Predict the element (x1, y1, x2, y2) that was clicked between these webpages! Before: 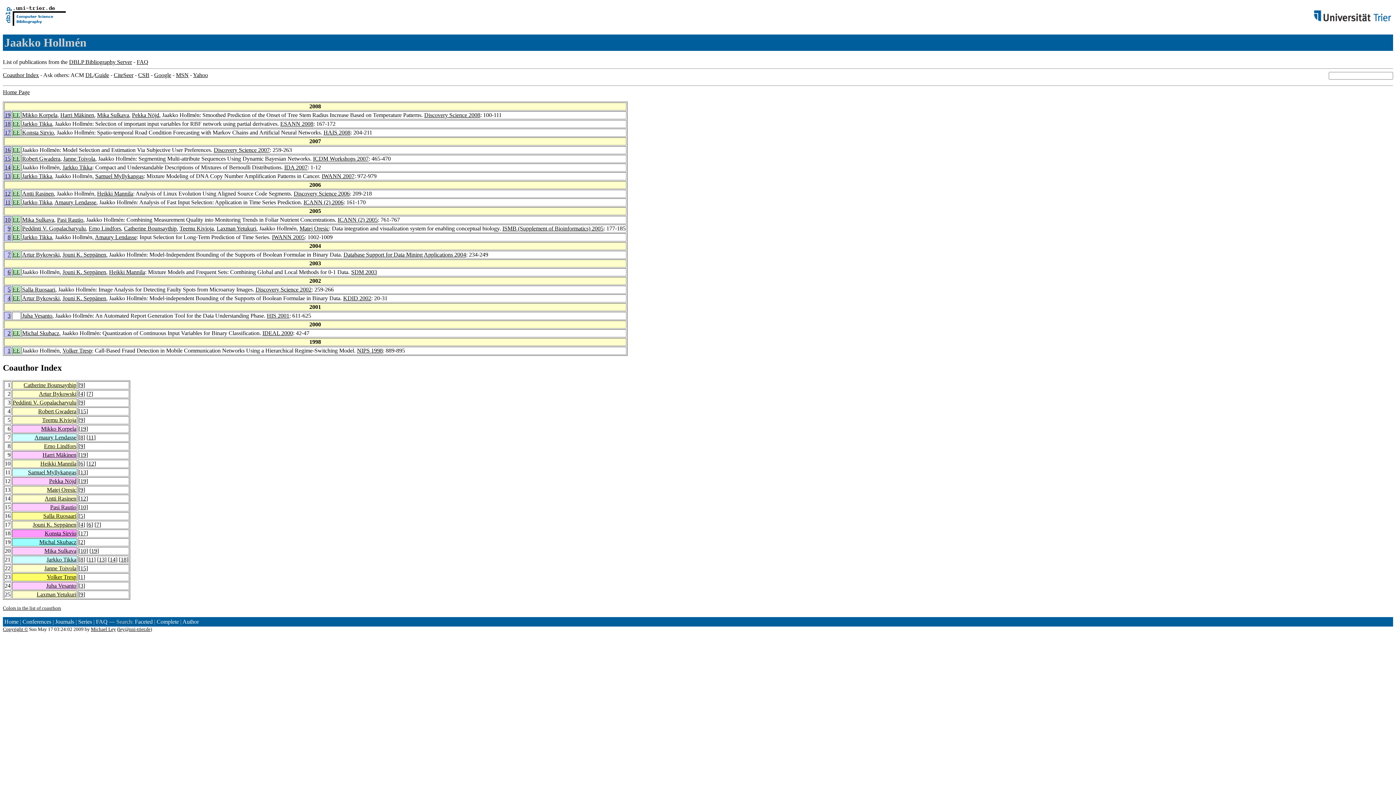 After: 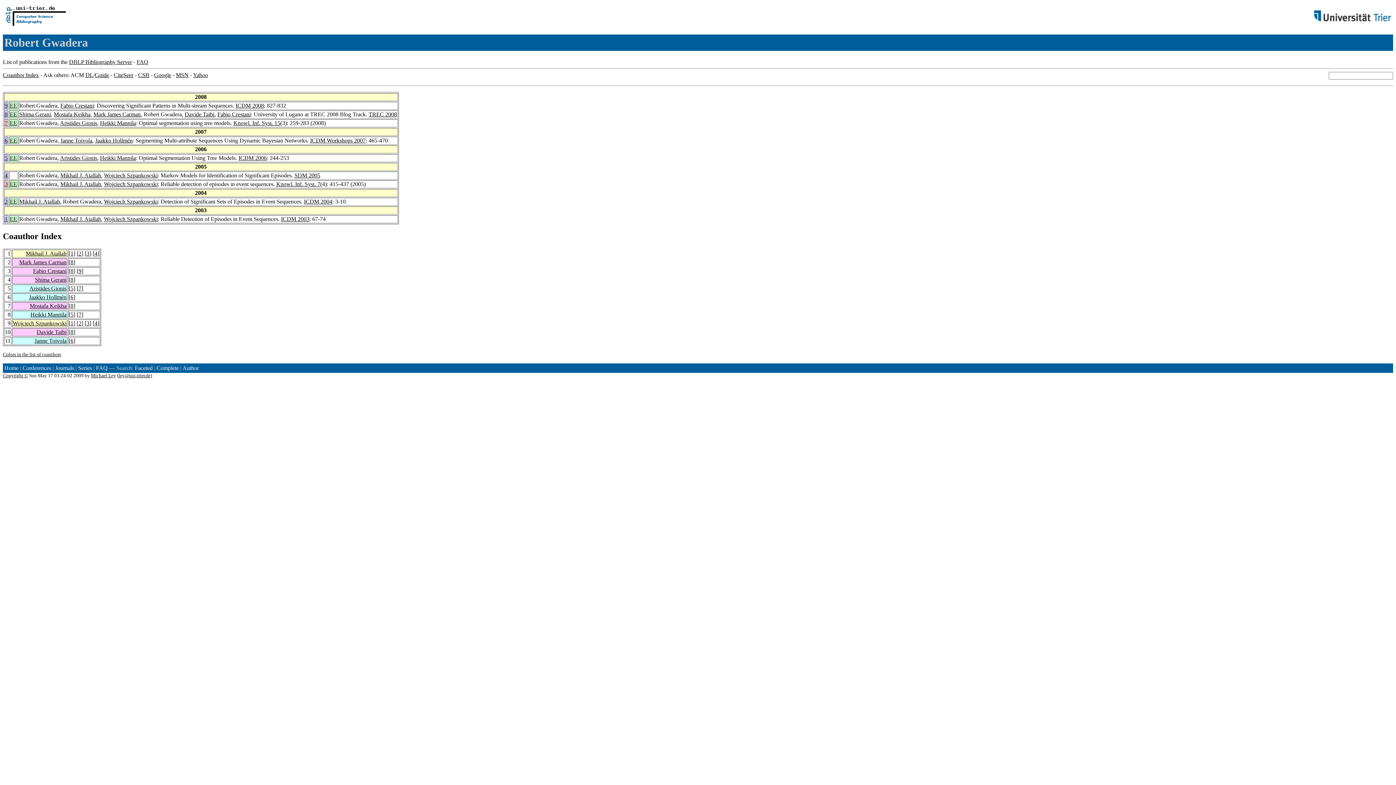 Action: label: Robert Gwadera bbox: (38, 408, 76, 414)